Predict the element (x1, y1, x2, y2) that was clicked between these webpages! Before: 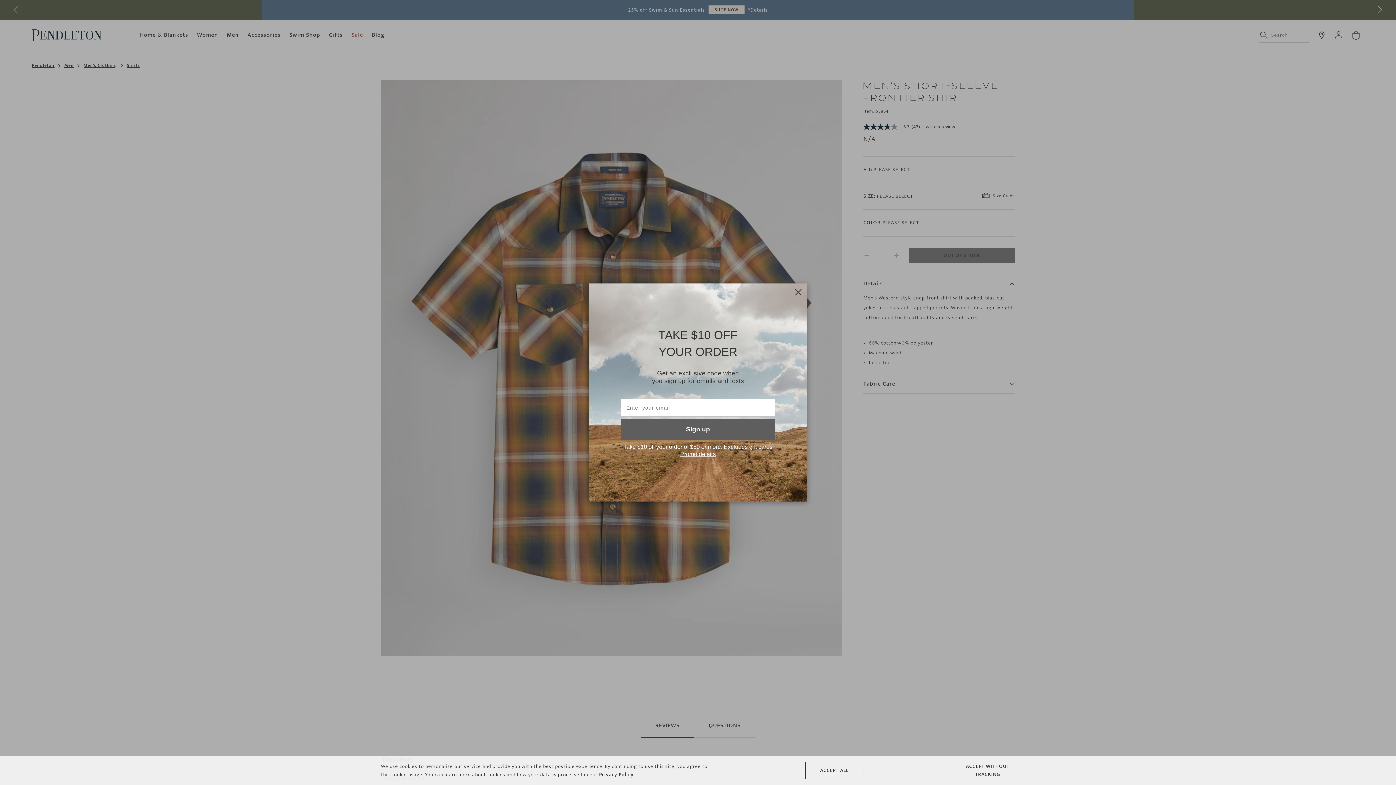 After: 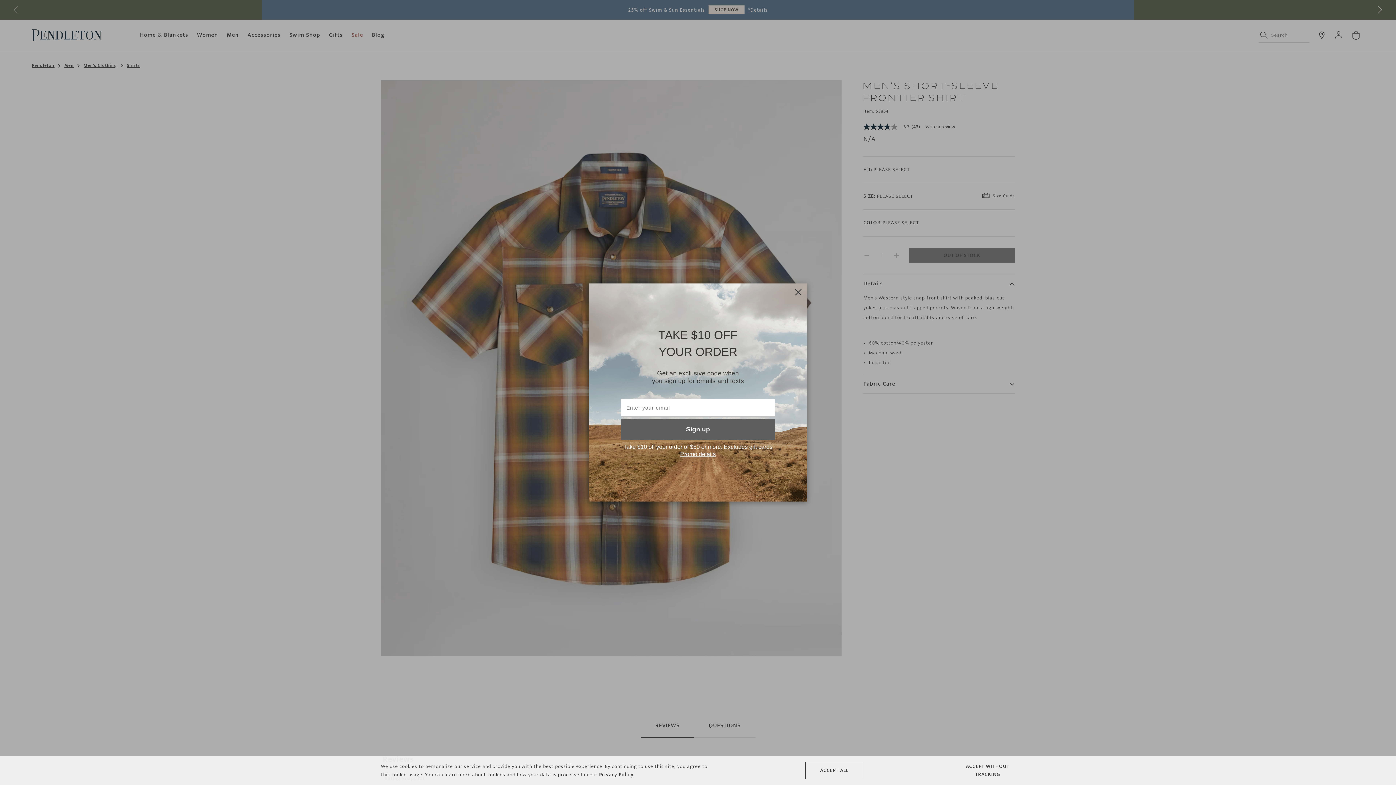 Action: label: Promo details bbox: (680, 451, 716, 457)